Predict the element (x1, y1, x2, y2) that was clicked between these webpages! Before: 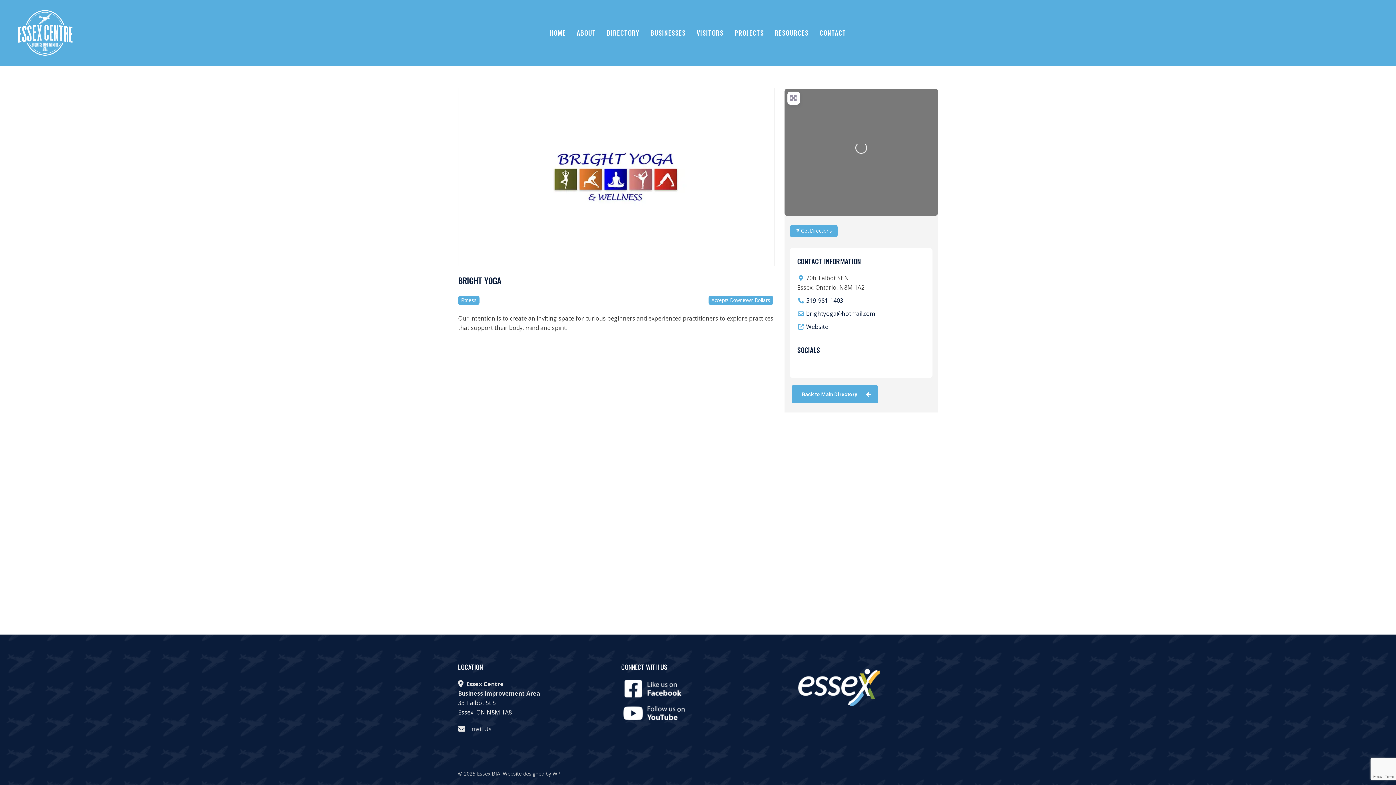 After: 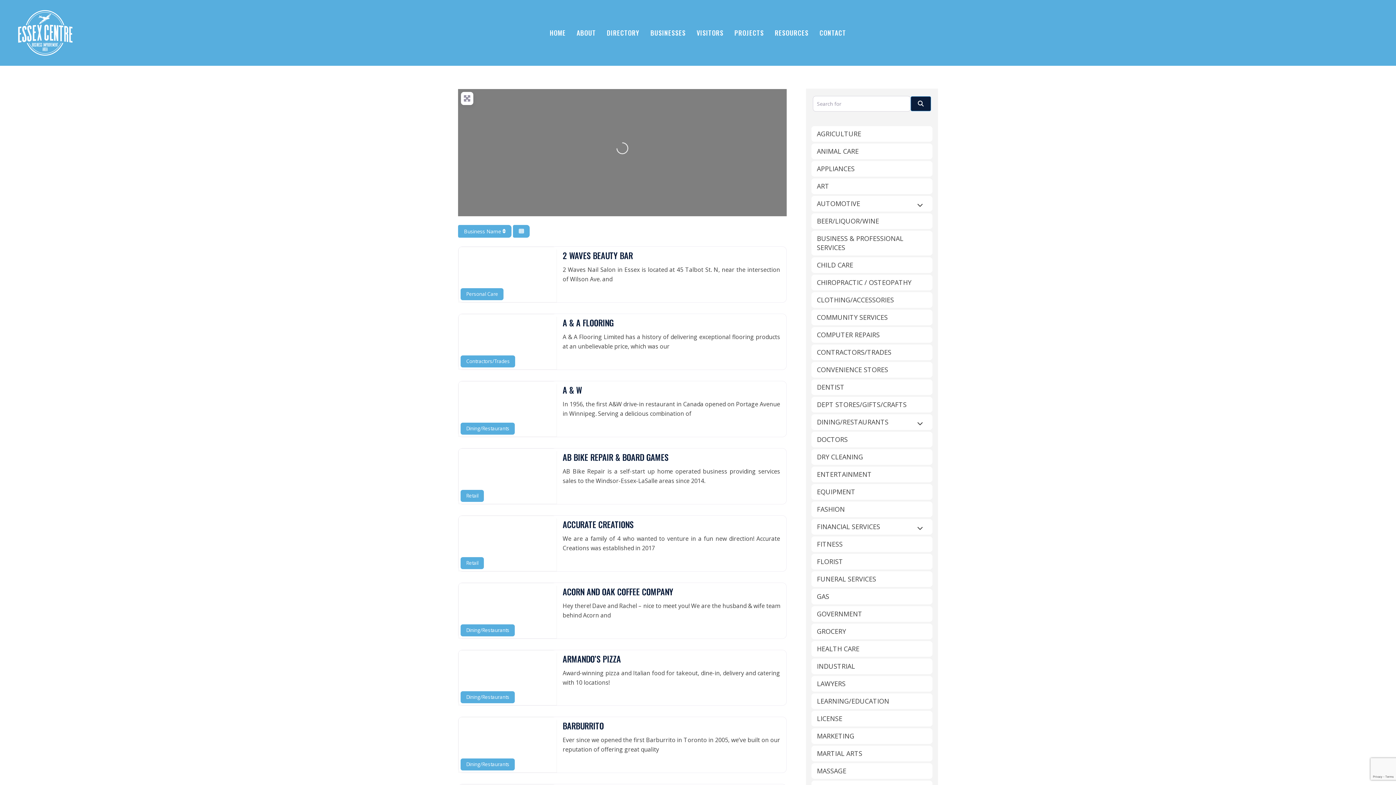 Action: bbox: (708, 295, 773, 304) label: Accepts Downtown Dollars